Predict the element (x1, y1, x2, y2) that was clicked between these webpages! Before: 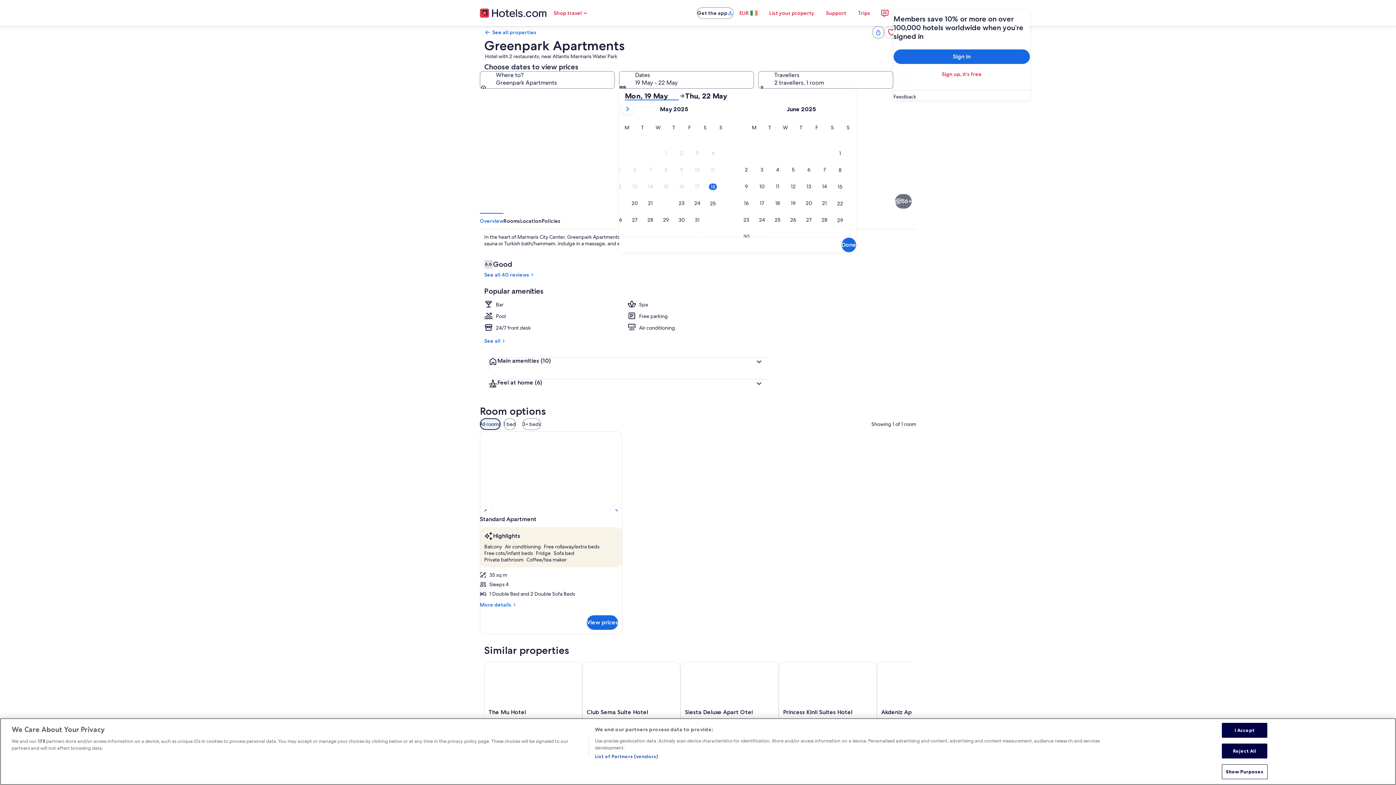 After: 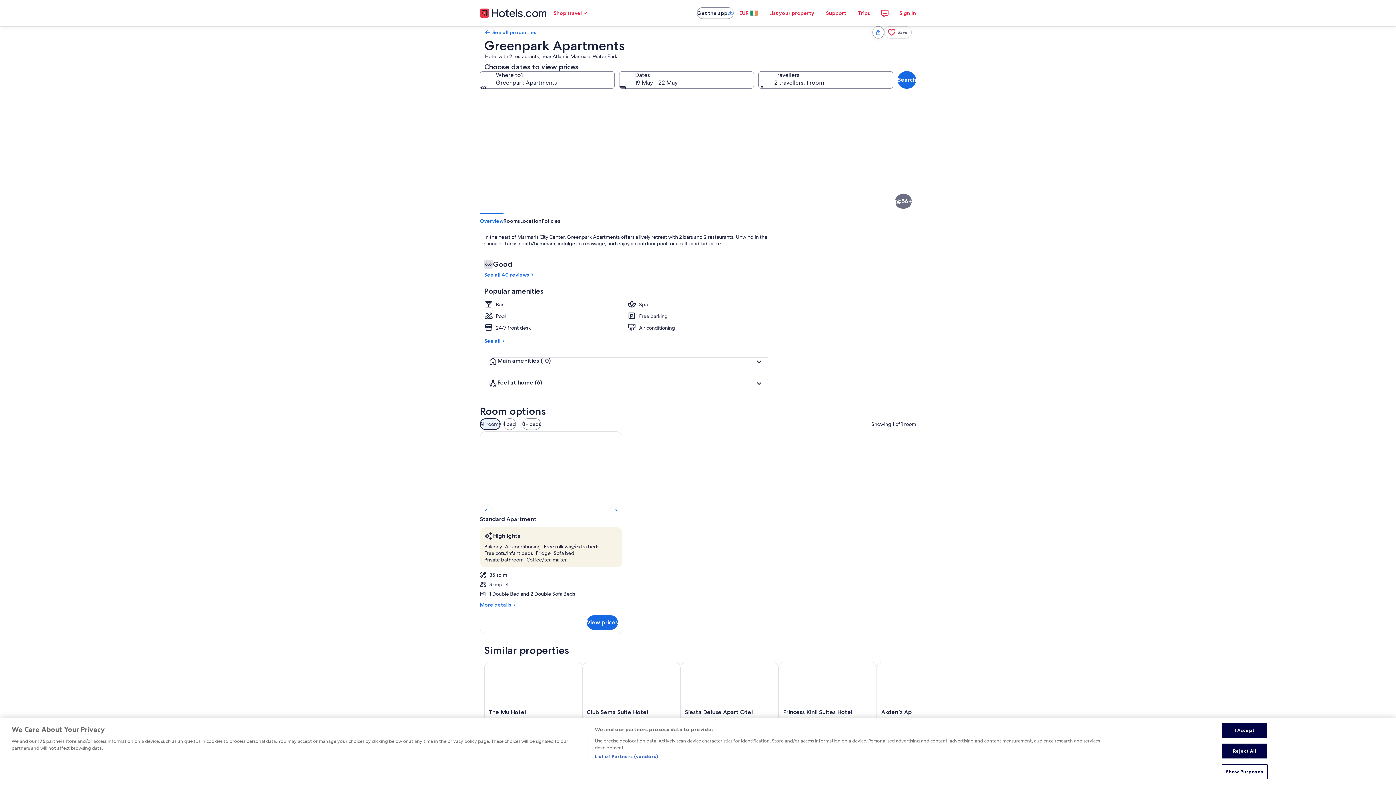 Action: label: Feedback bbox: (893, 93, 1030, 100)